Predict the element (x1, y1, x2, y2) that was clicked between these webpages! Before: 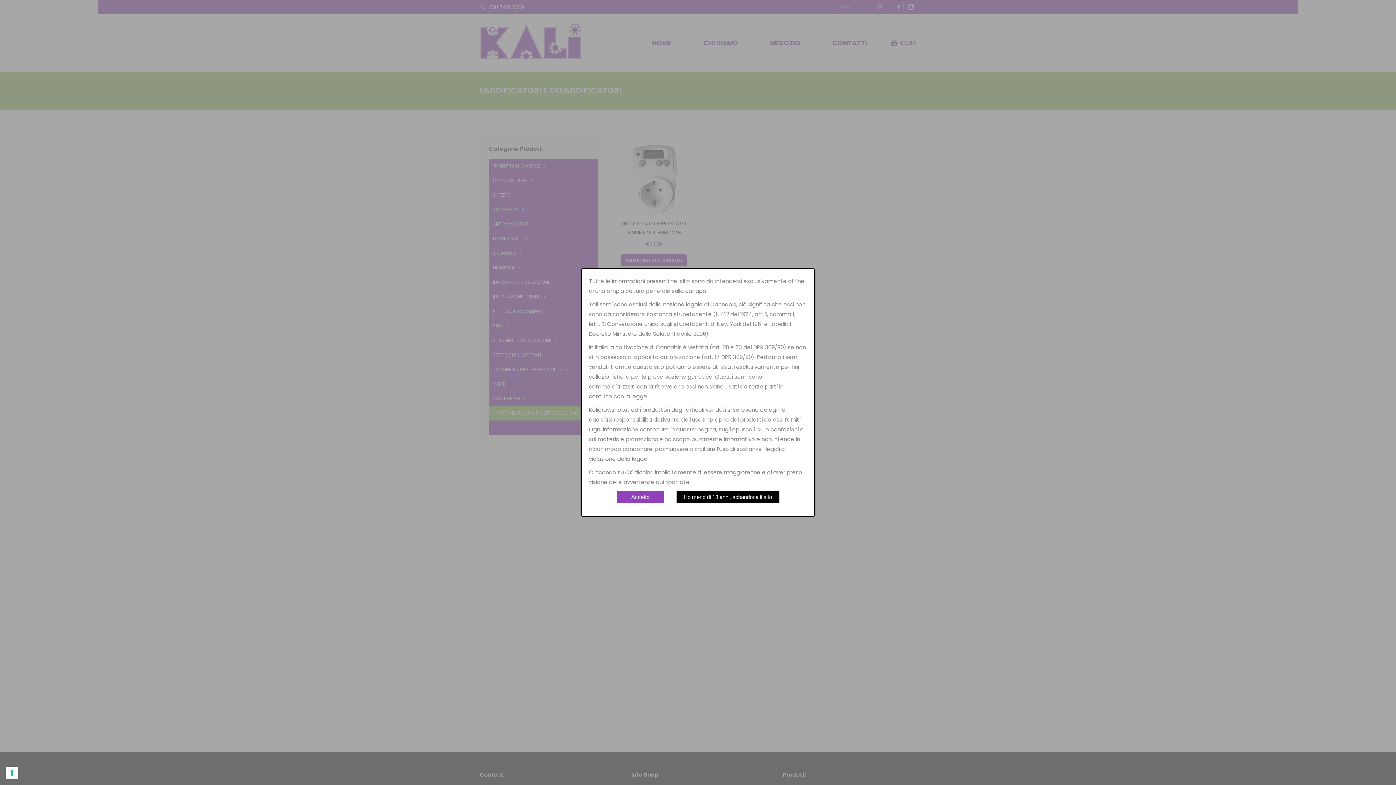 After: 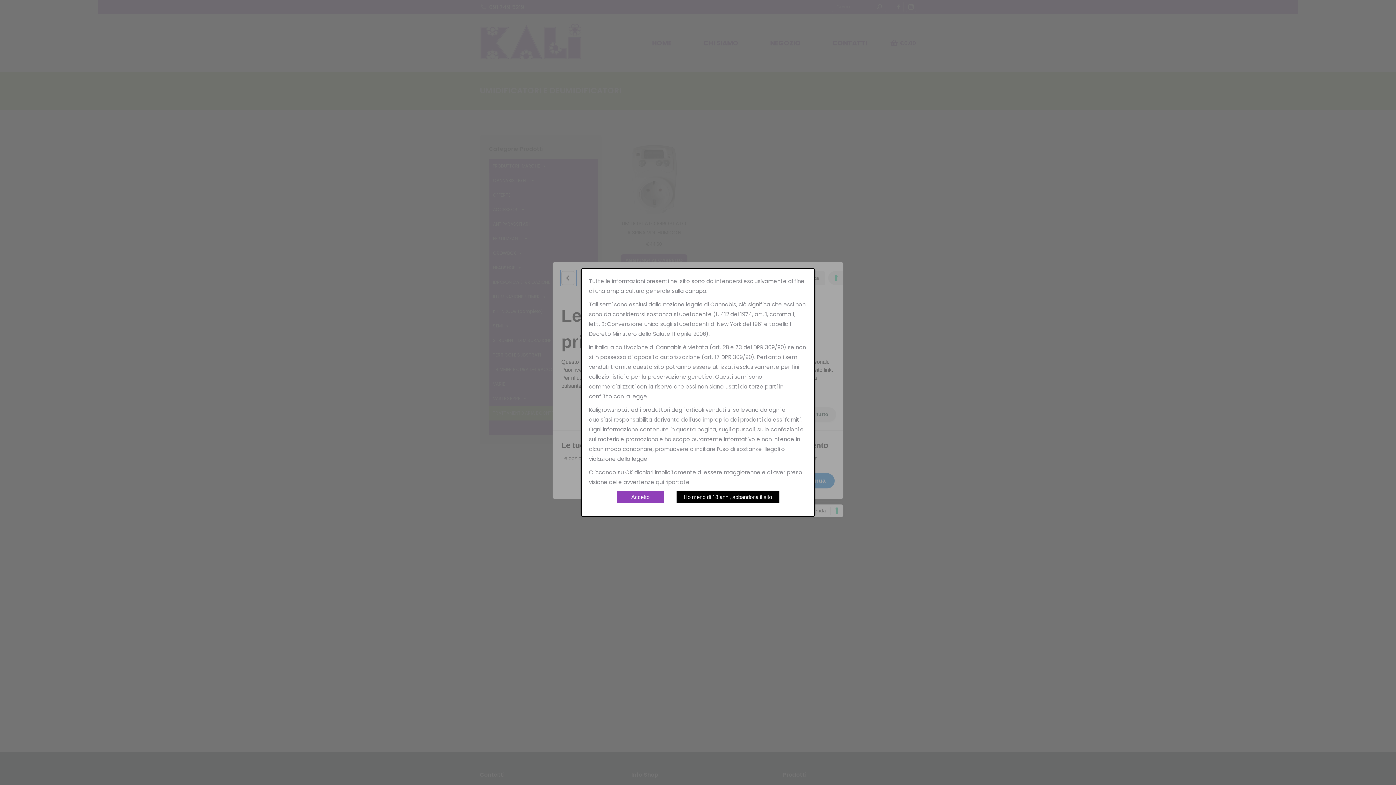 Action: label: Le tue preferenze relative al consenso per le tecnologie di tracciamento bbox: (5, 767, 18, 779)